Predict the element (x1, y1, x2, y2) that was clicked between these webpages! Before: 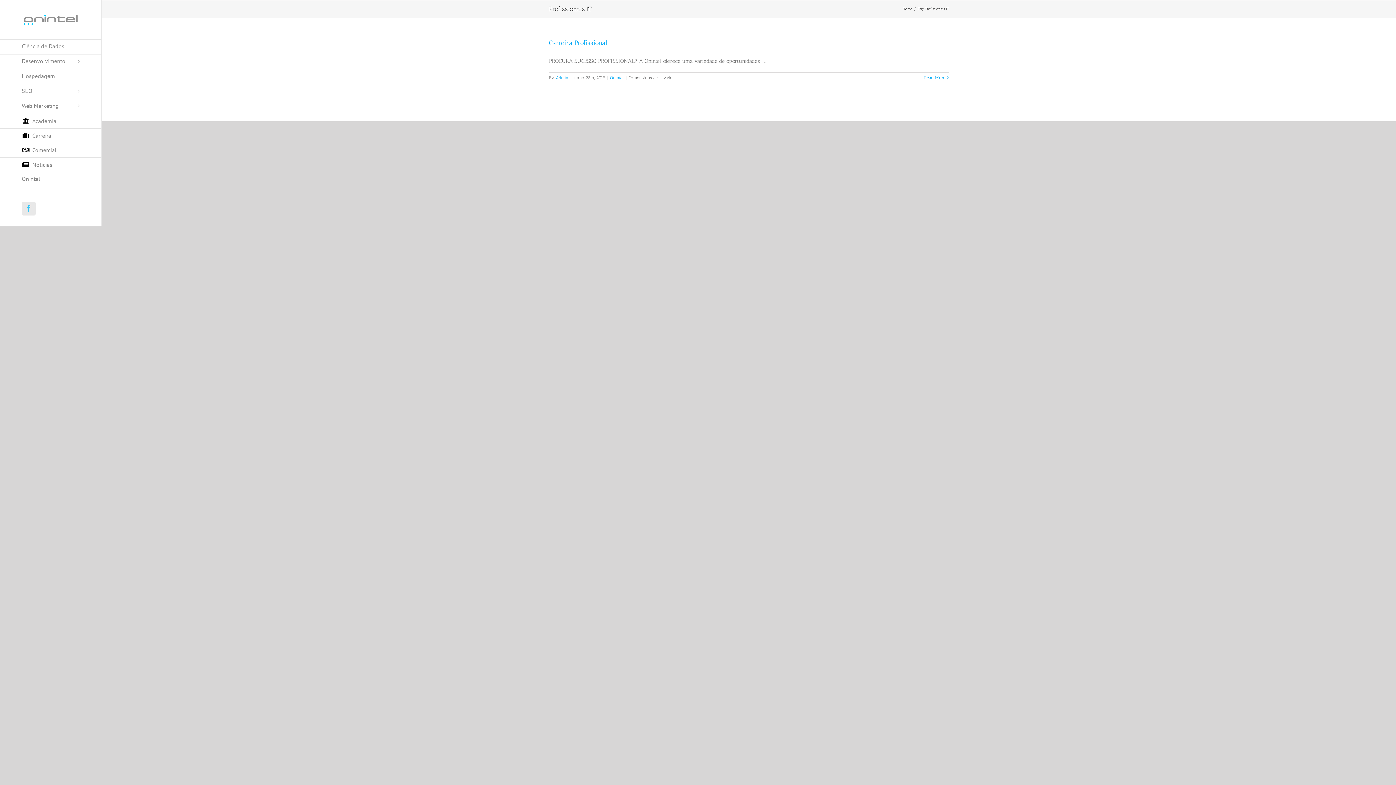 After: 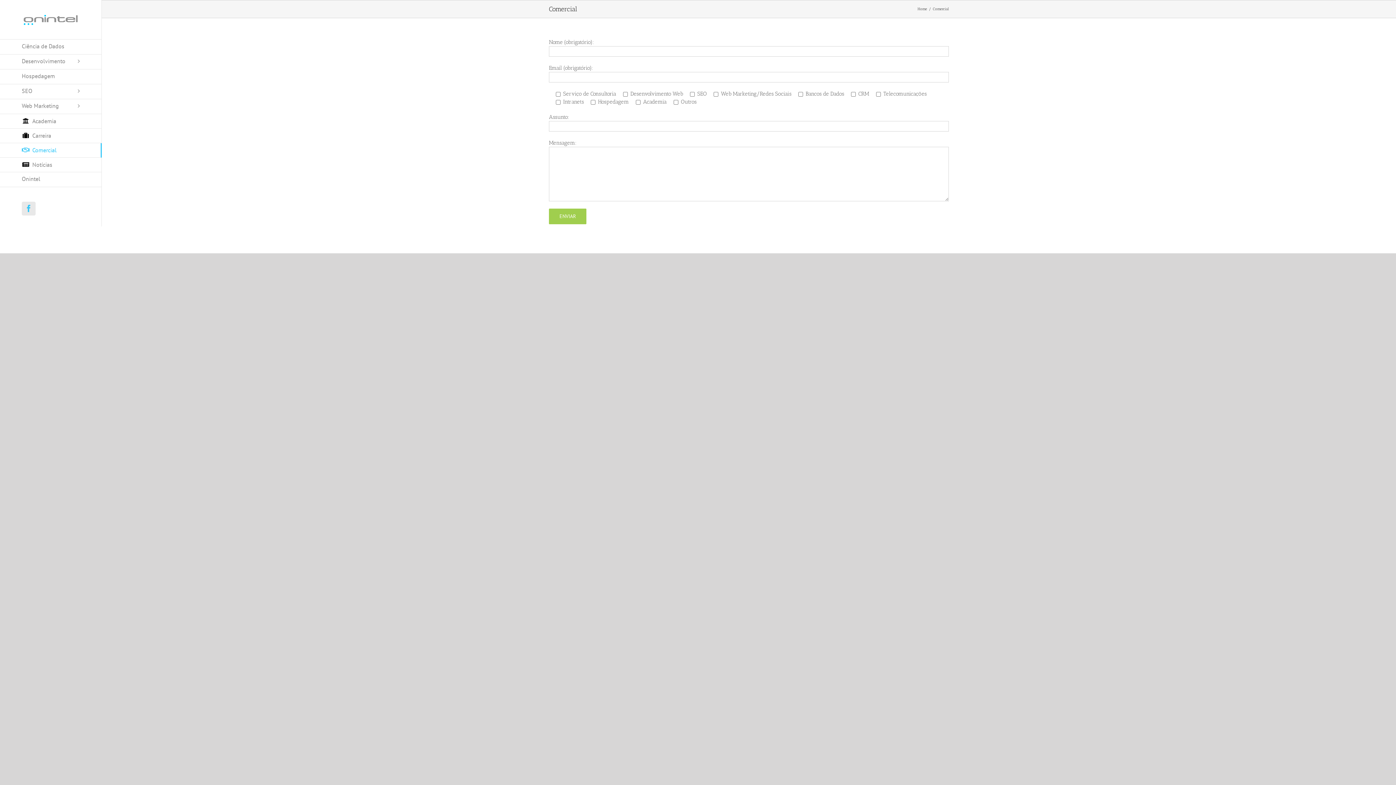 Action: label: Comercial bbox: (0, 143, 101, 157)